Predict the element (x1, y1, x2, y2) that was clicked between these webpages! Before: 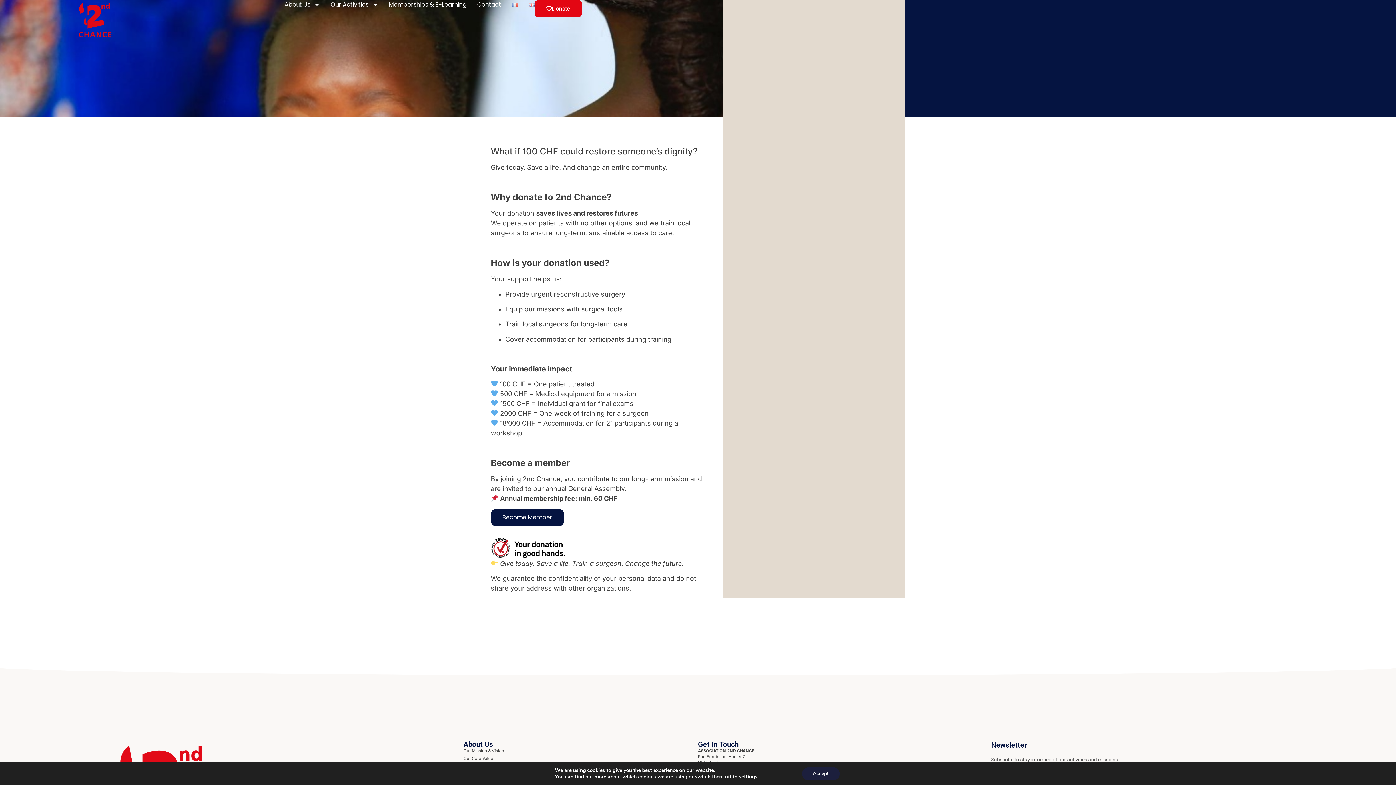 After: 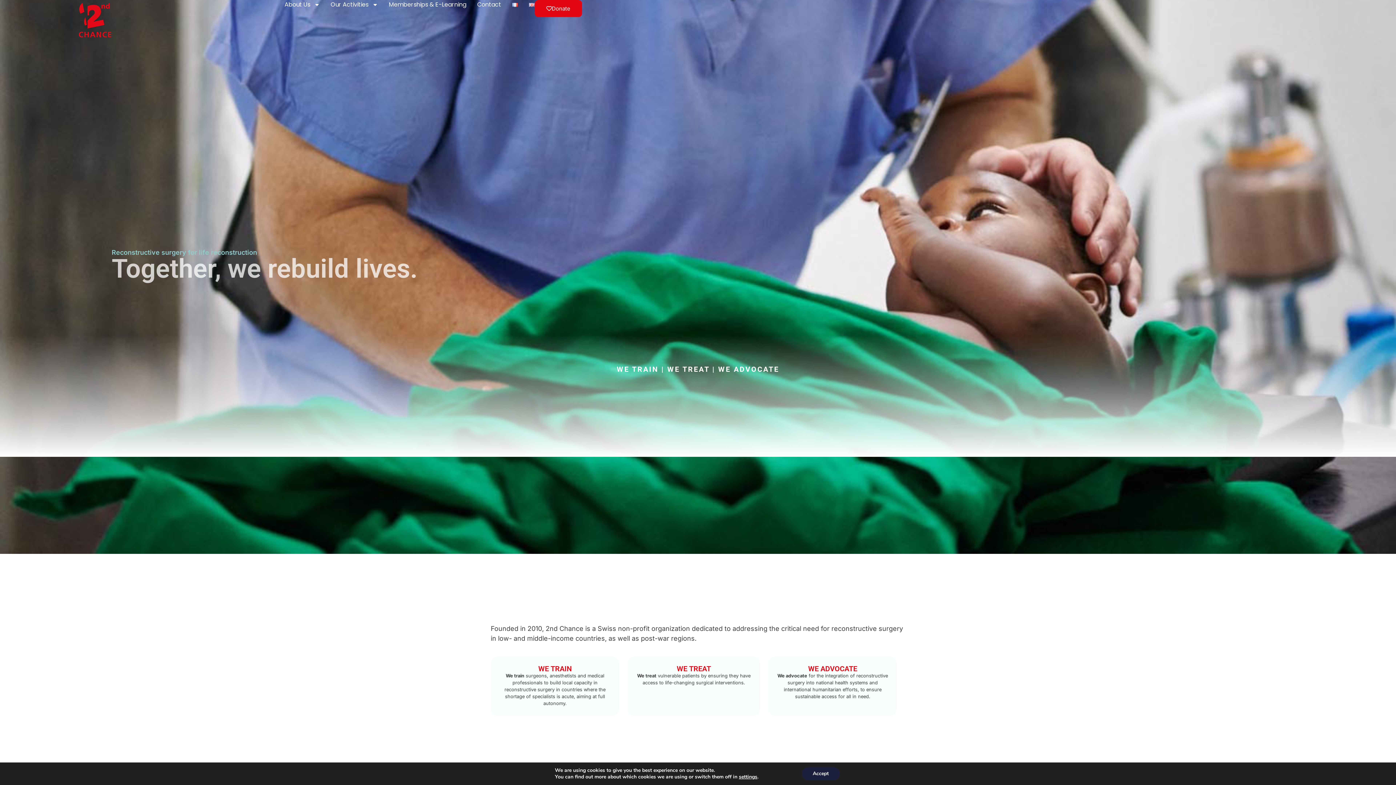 Action: bbox: (529, 0, 534, 9)